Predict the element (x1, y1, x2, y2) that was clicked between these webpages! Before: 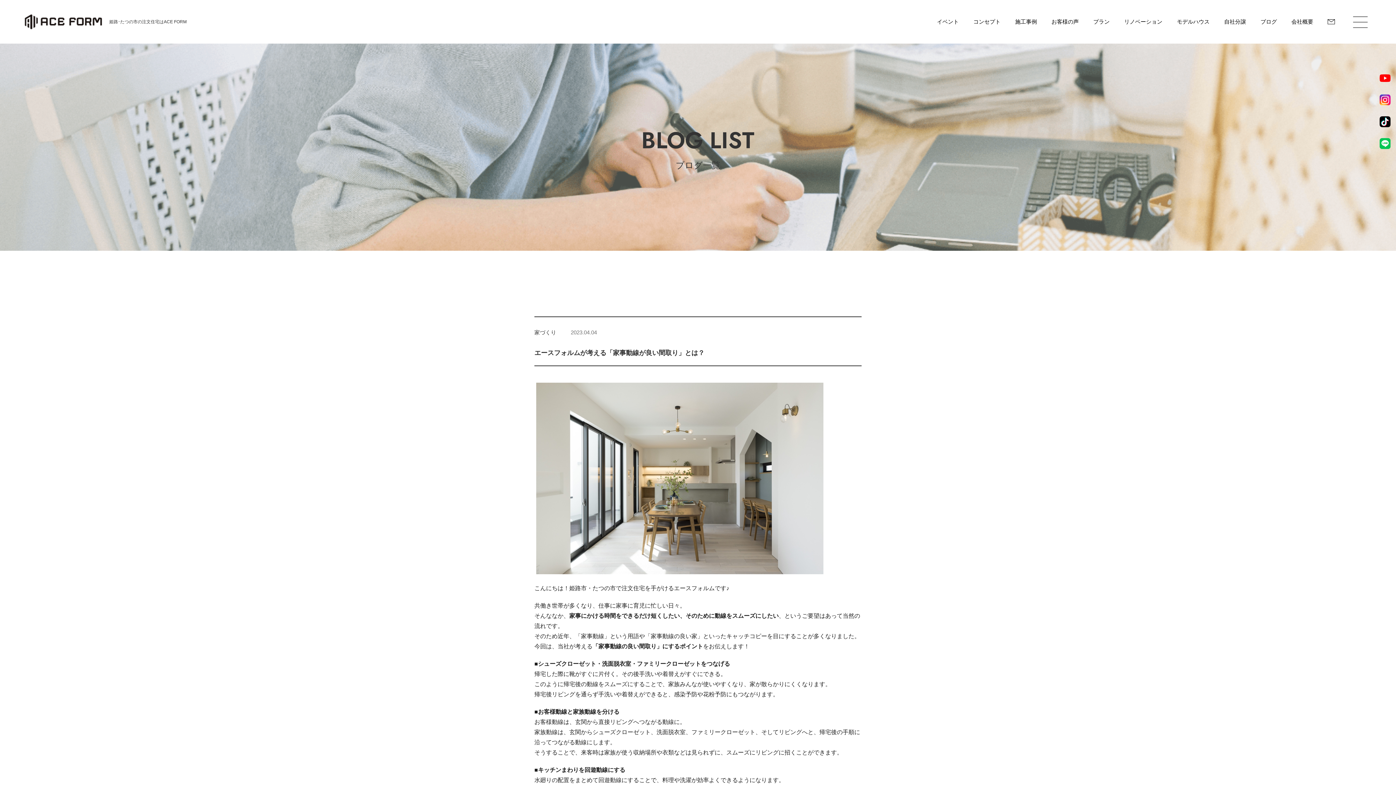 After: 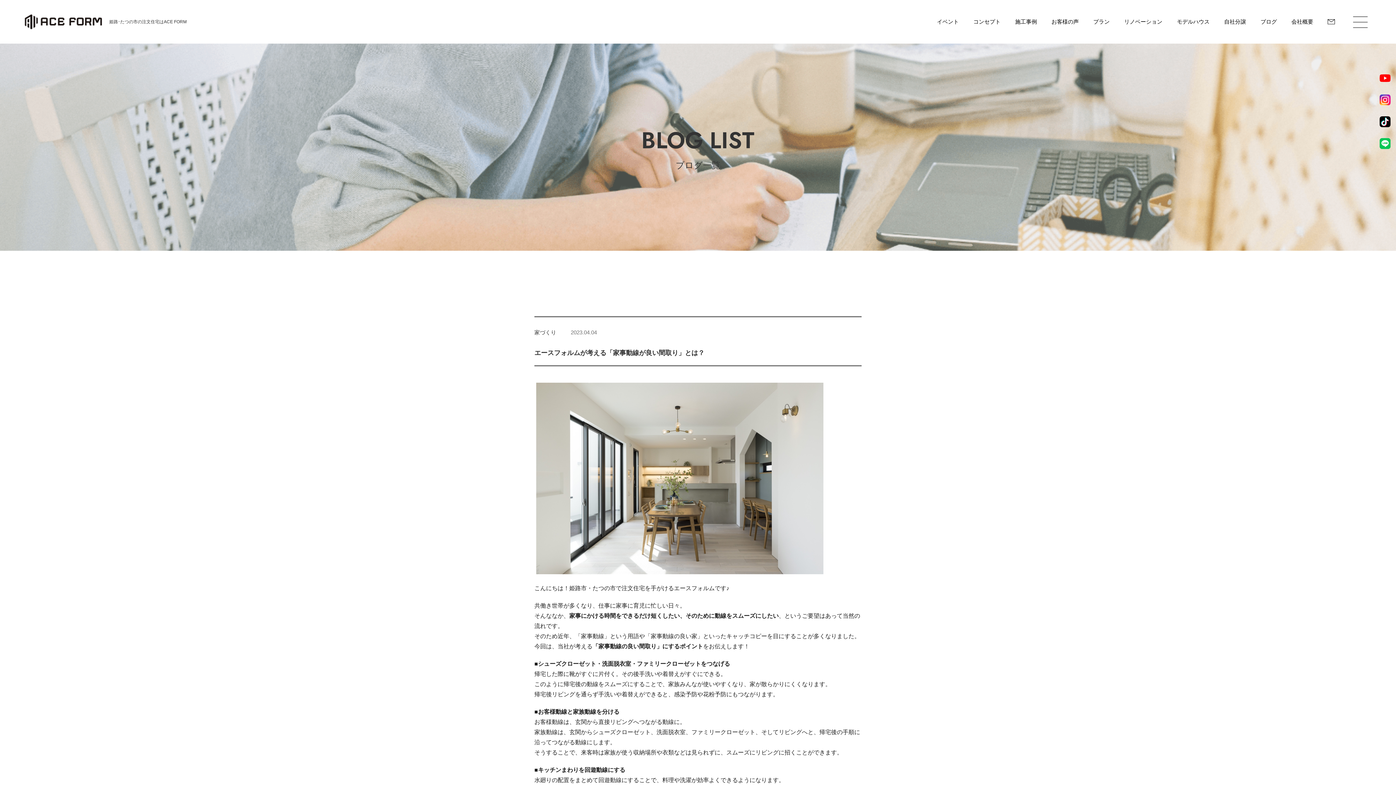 Action: bbox: (1380, 73, 1390, 80)